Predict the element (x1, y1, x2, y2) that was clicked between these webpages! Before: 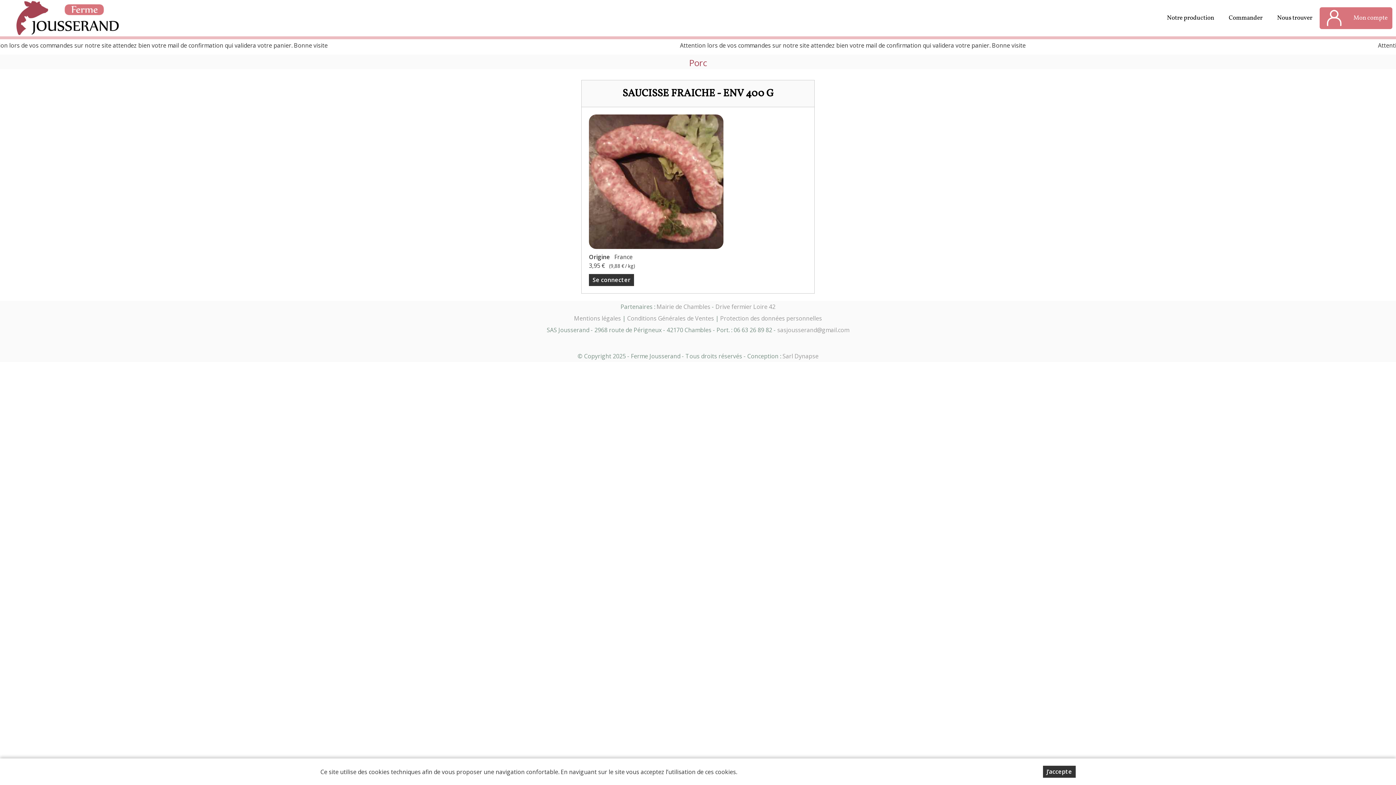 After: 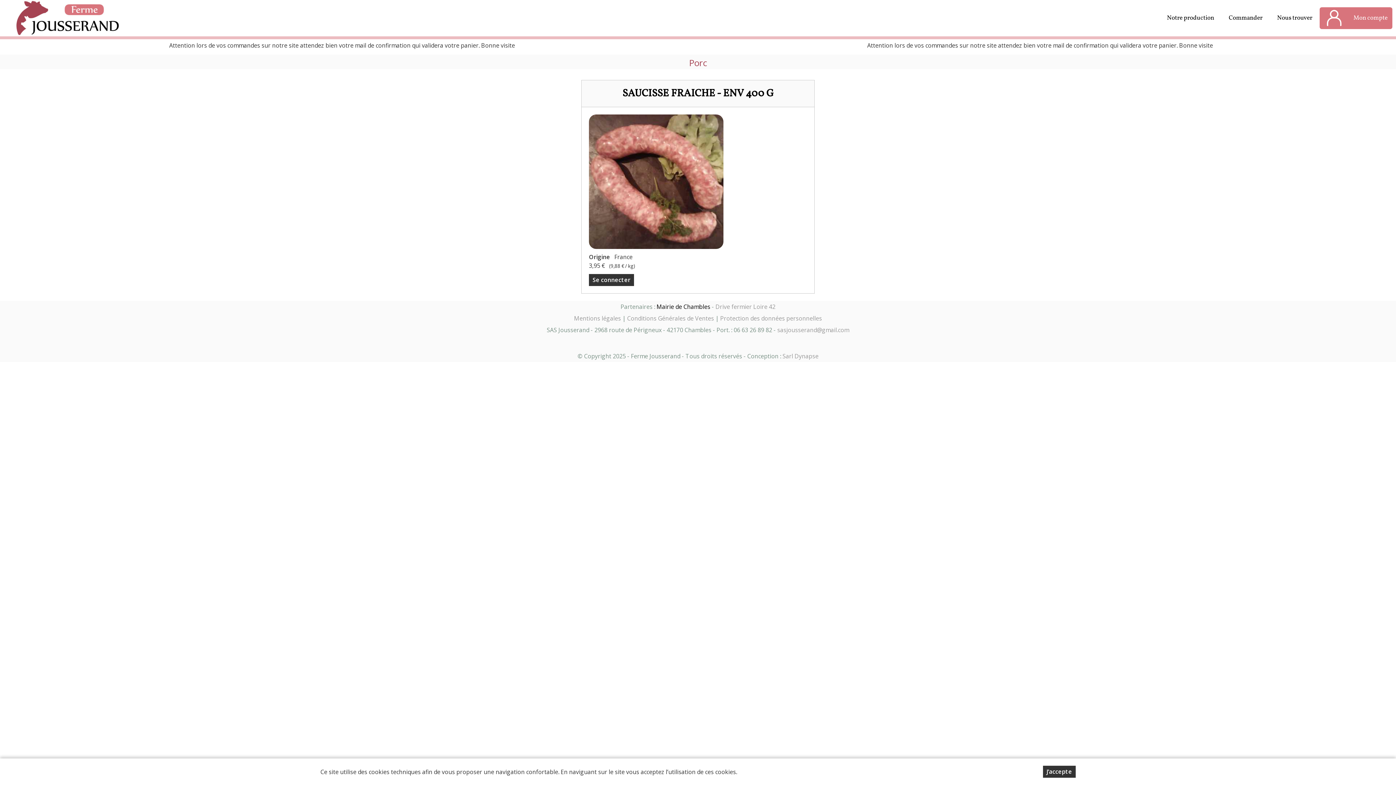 Action: label: Mairie de Chambles bbox: (656, 302, 710, 310)